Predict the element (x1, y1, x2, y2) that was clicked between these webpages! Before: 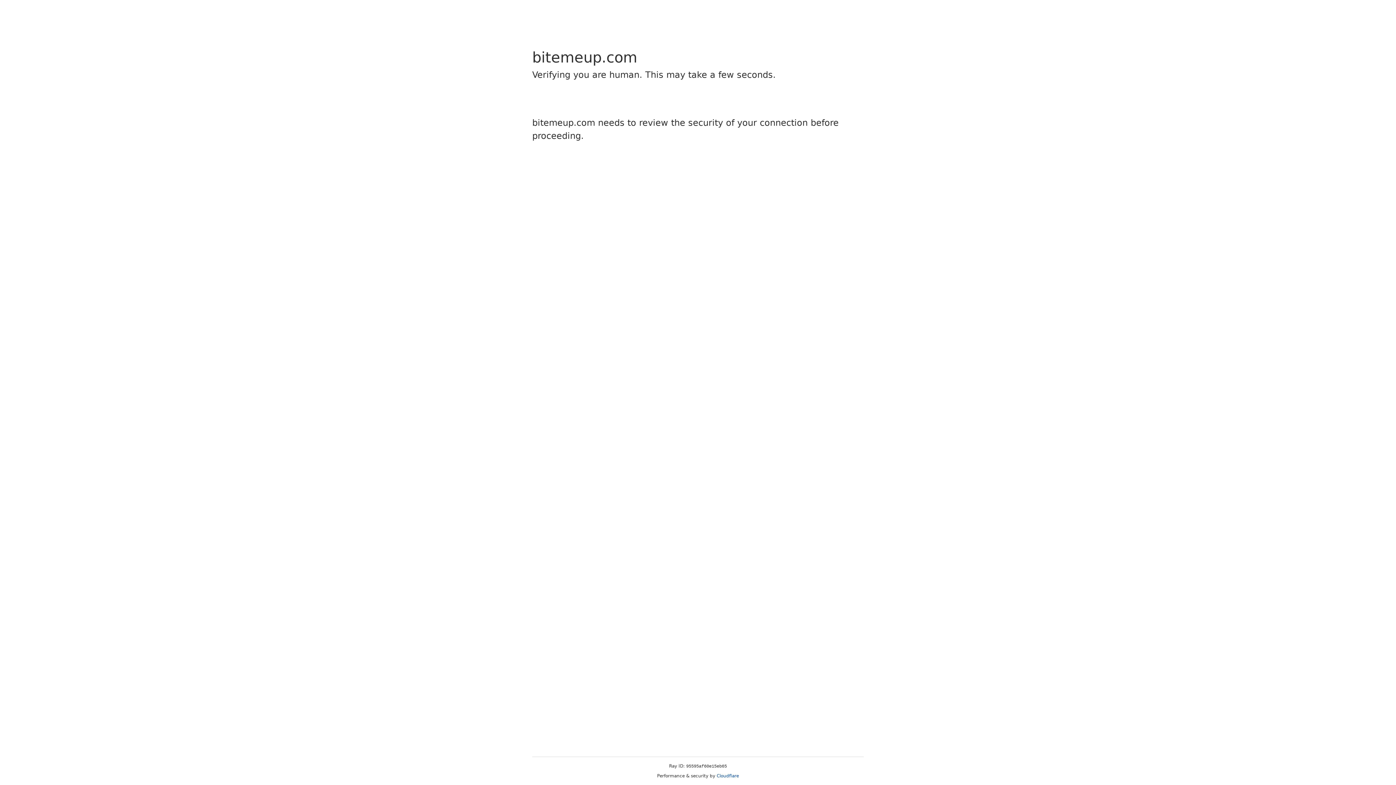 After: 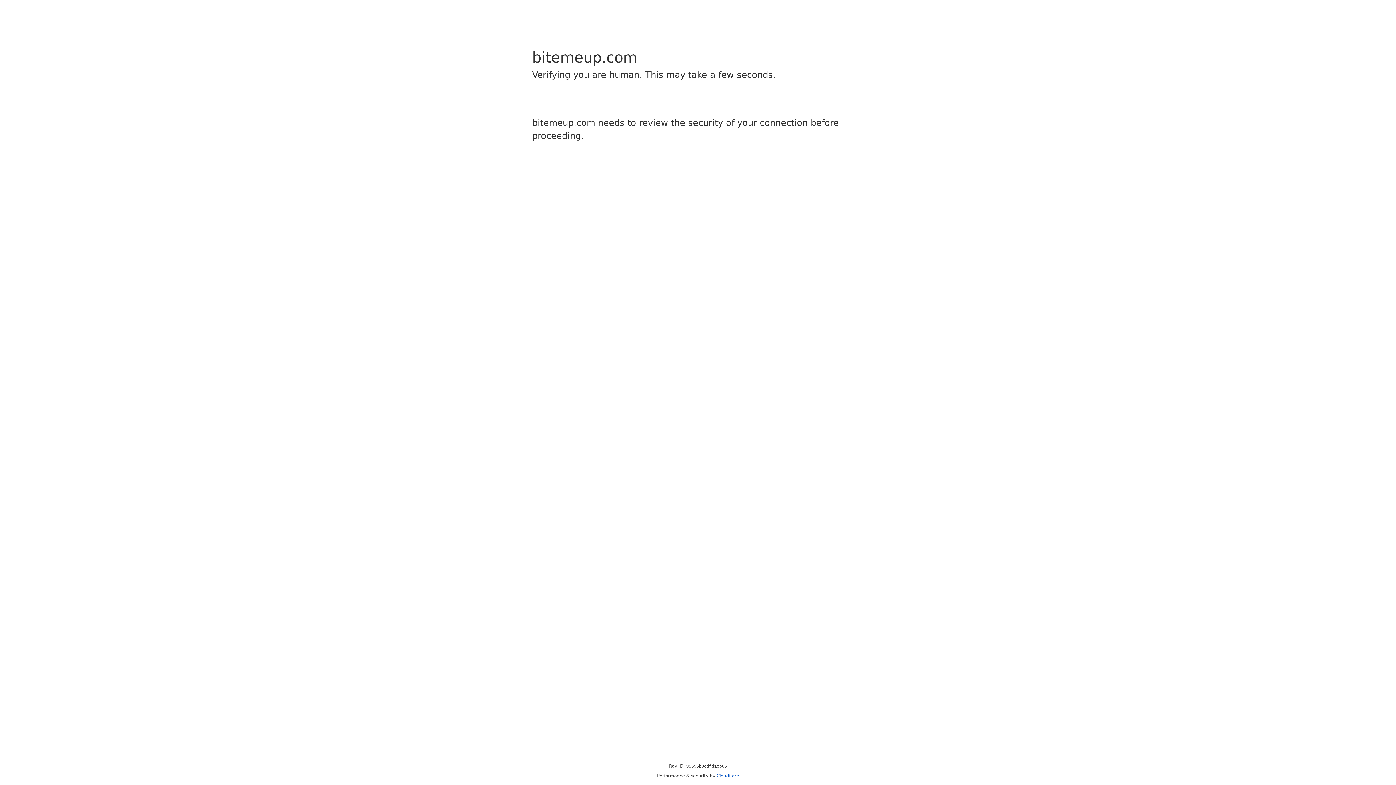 Action: label: Cloudflare bbox: (716, 773, 739, 778)